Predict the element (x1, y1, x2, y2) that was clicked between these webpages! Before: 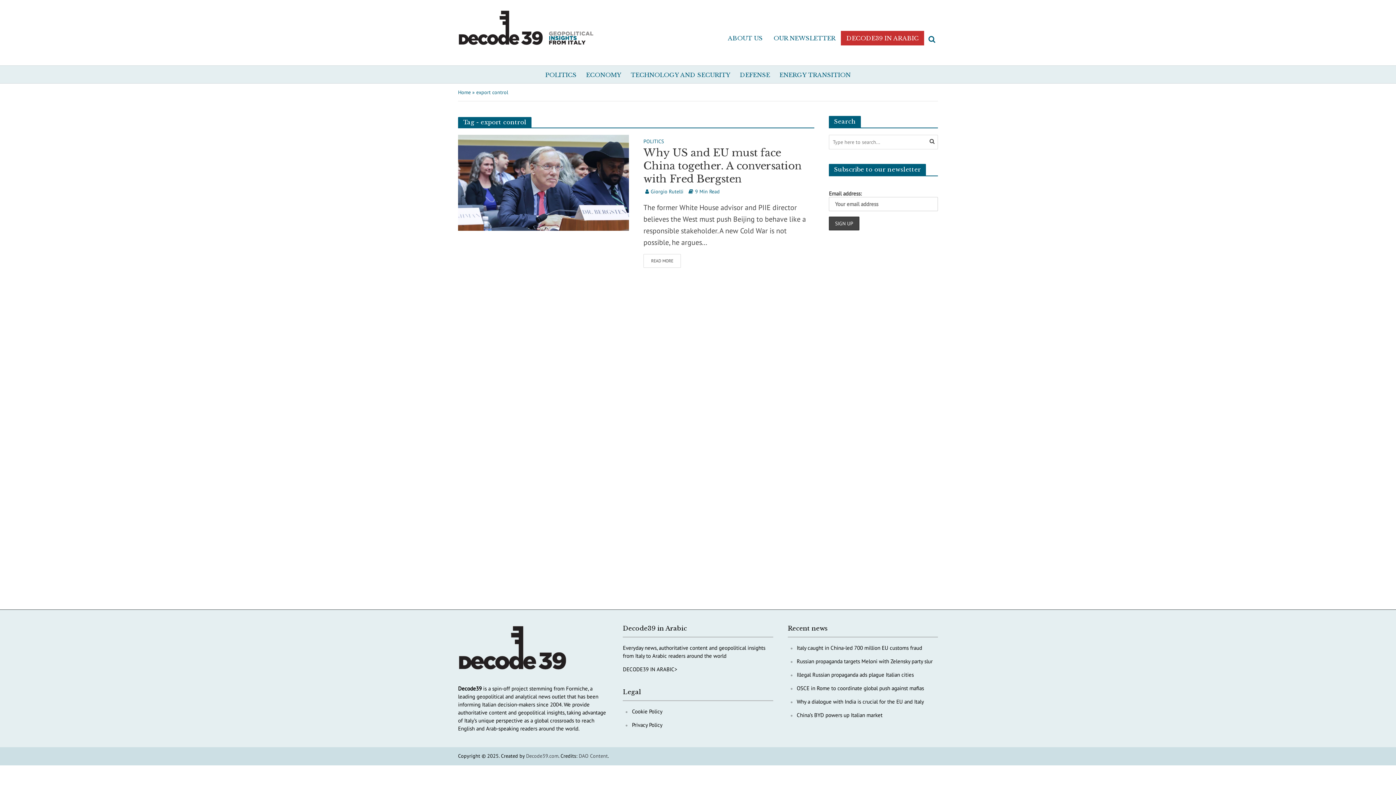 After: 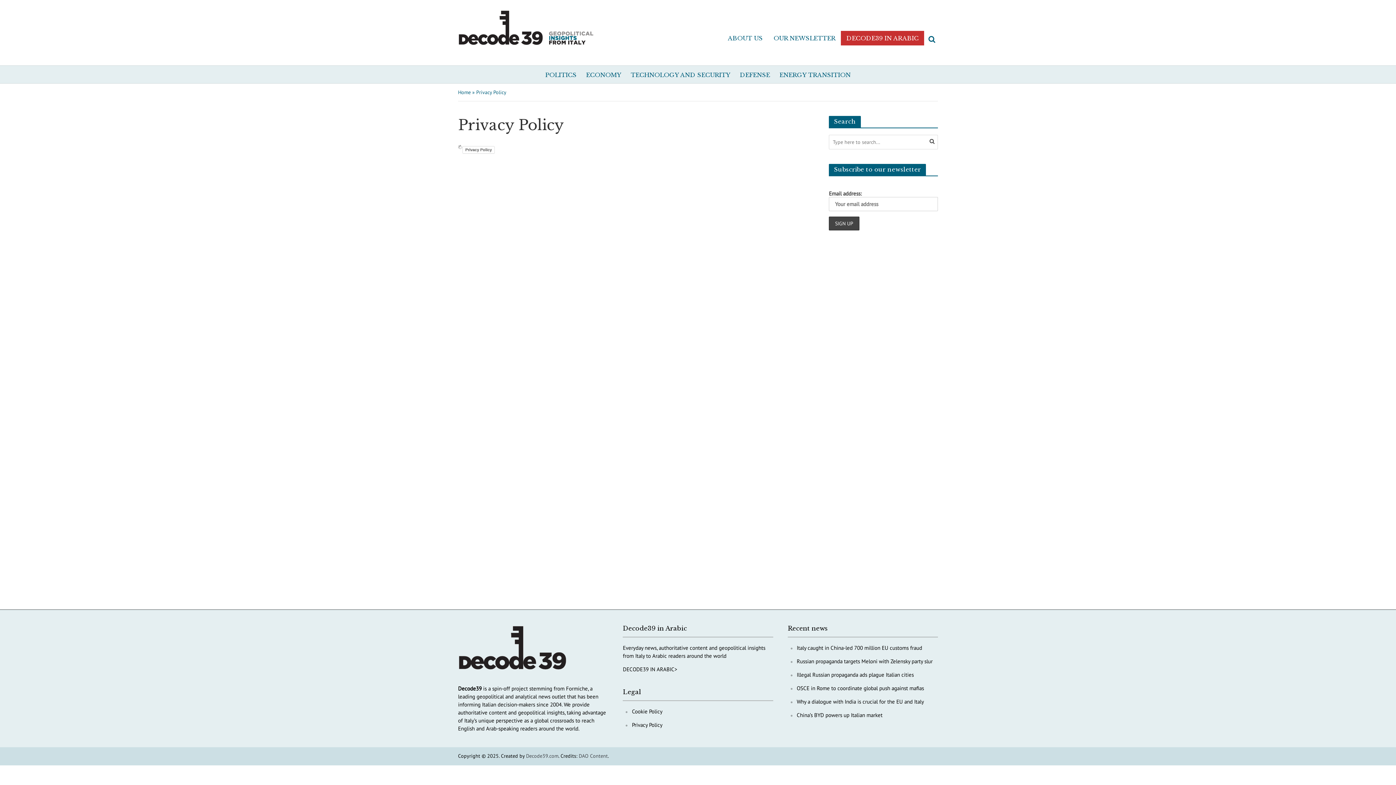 Action: label: Privacy Policy bbox: (632, 721, 662, 728)